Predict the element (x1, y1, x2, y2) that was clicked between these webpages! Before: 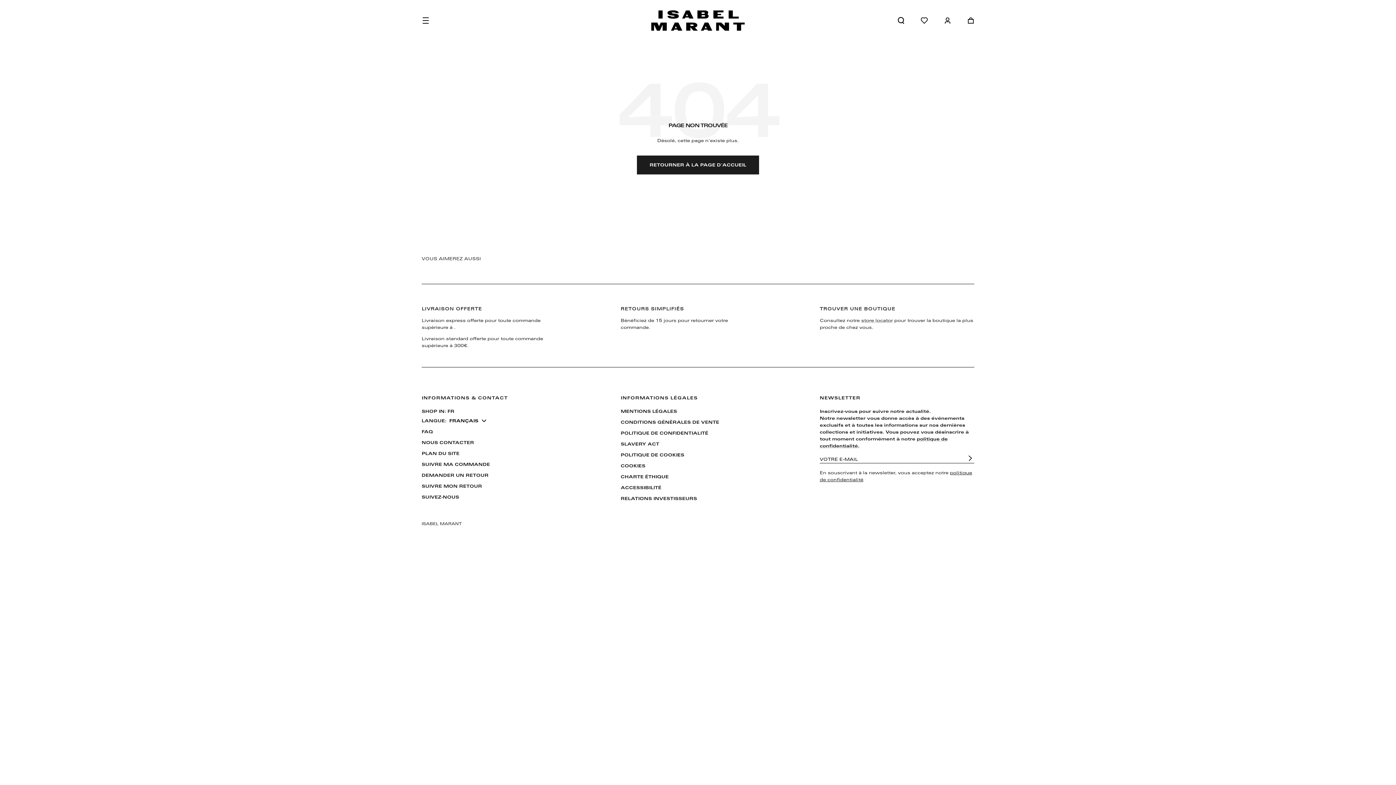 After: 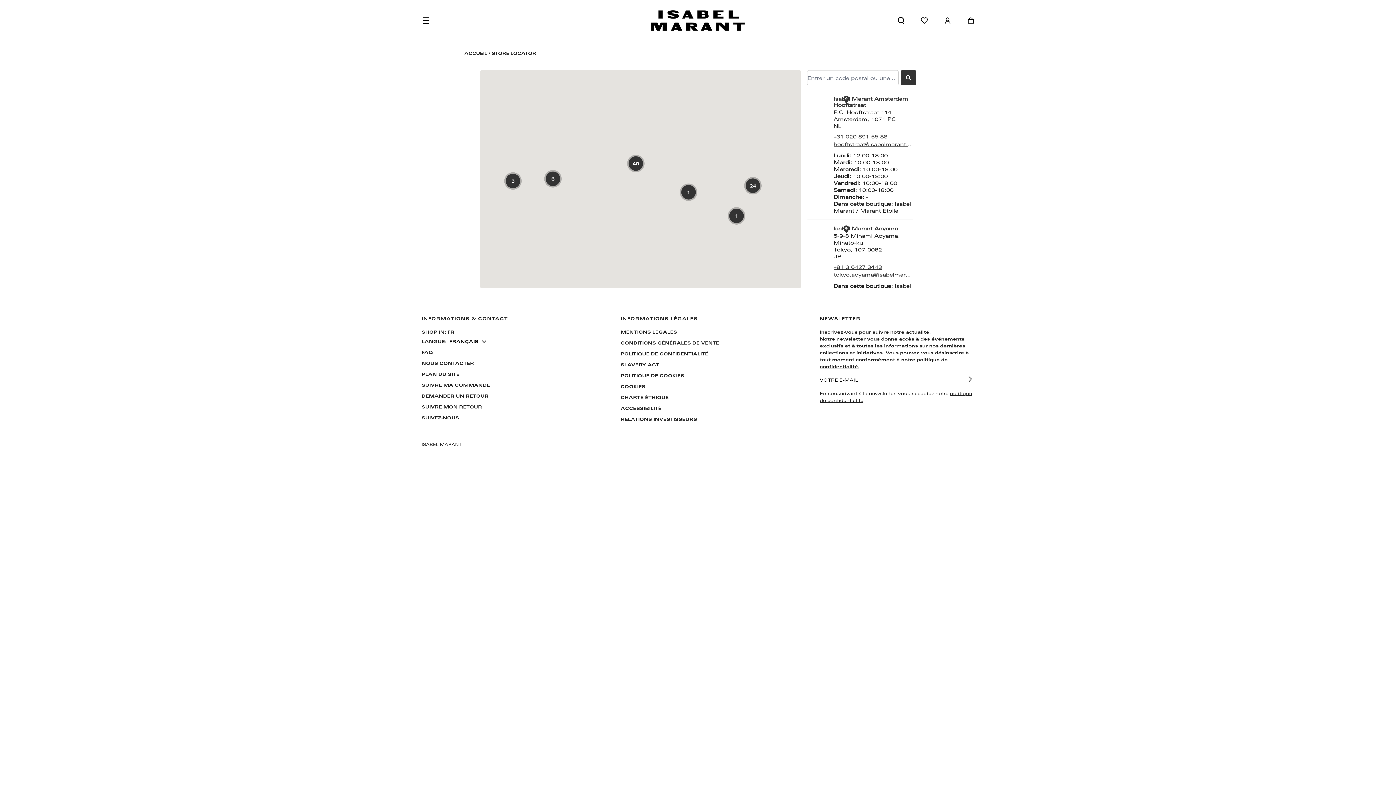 Action: bbox: (861, 317, 893, 323) label: store locator